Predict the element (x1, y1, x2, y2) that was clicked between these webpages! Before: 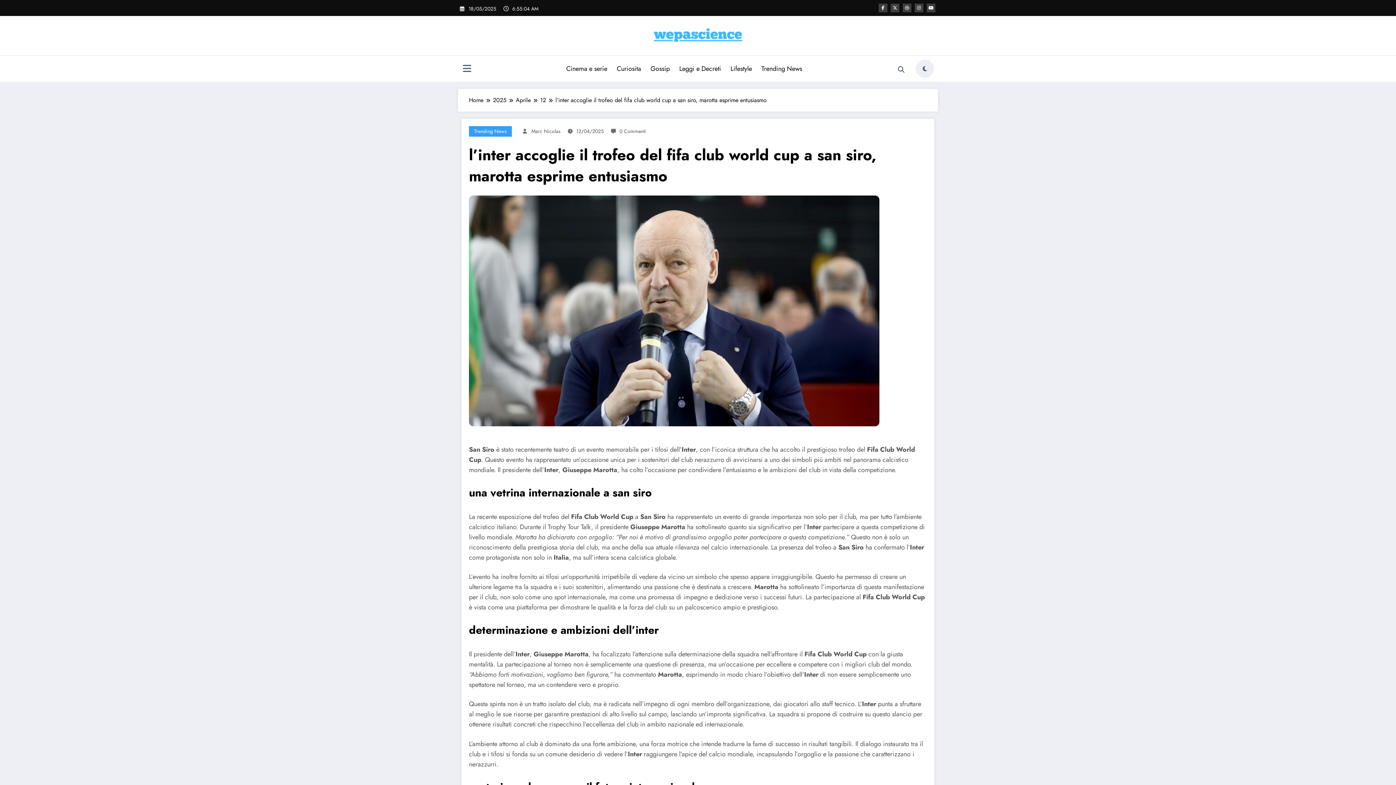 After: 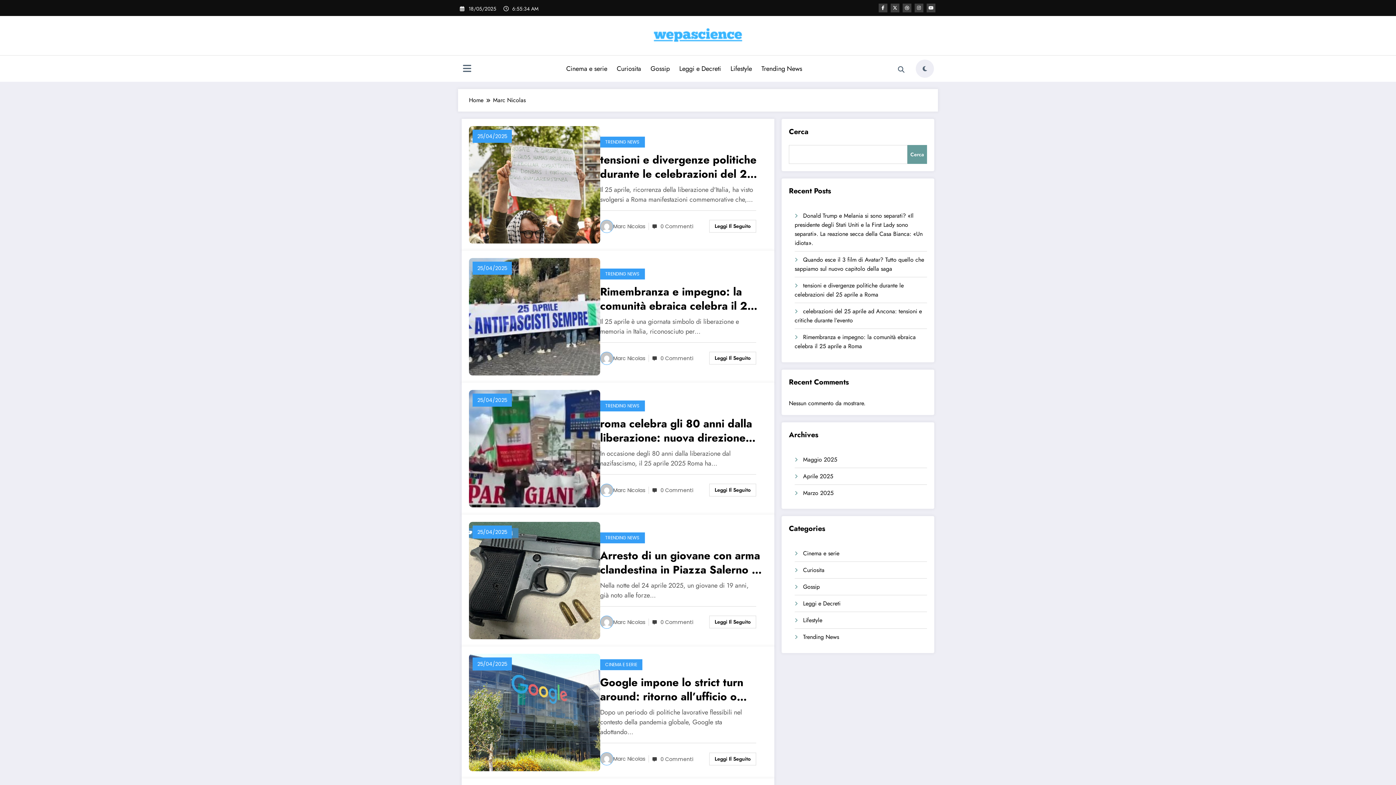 Action: bbox: (531, 127, 560, 134) label: Marc Nicolas